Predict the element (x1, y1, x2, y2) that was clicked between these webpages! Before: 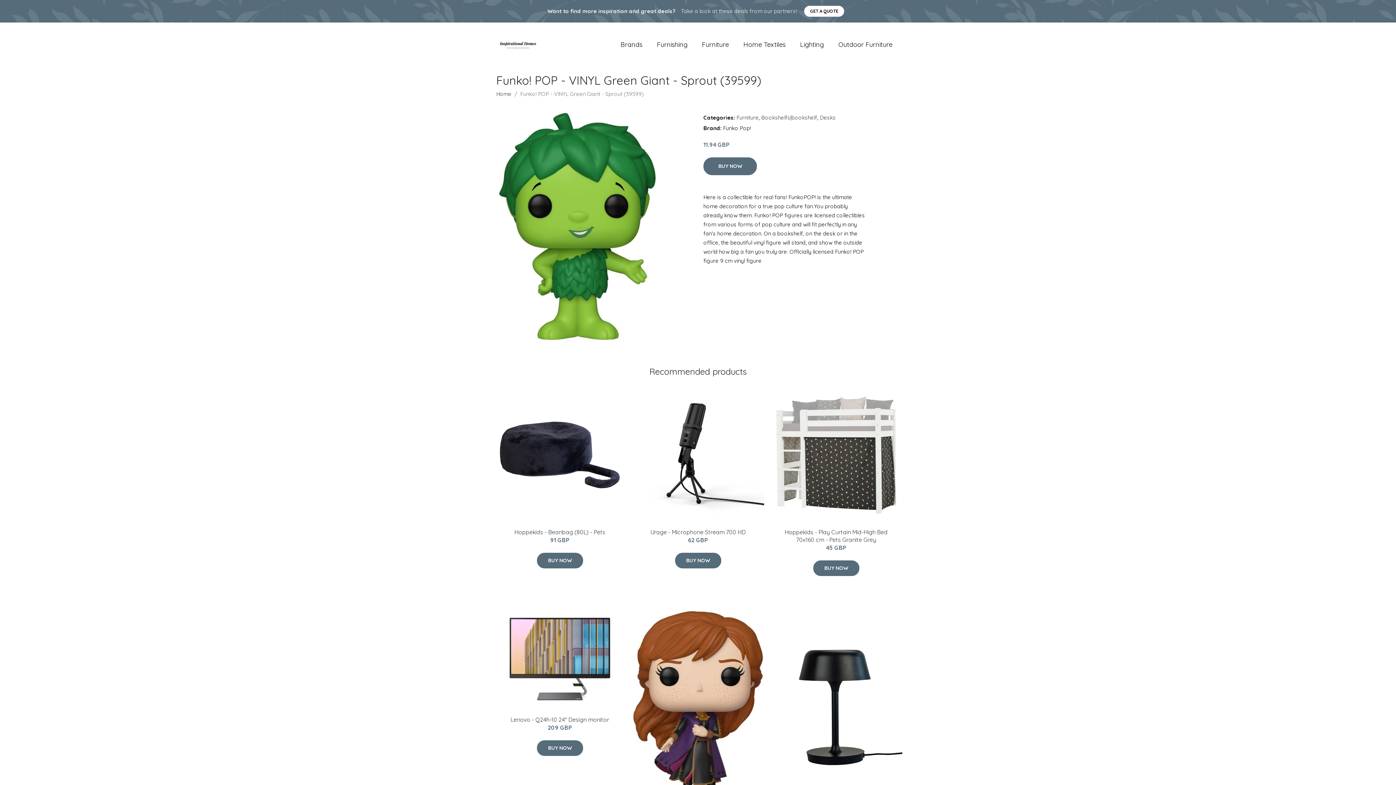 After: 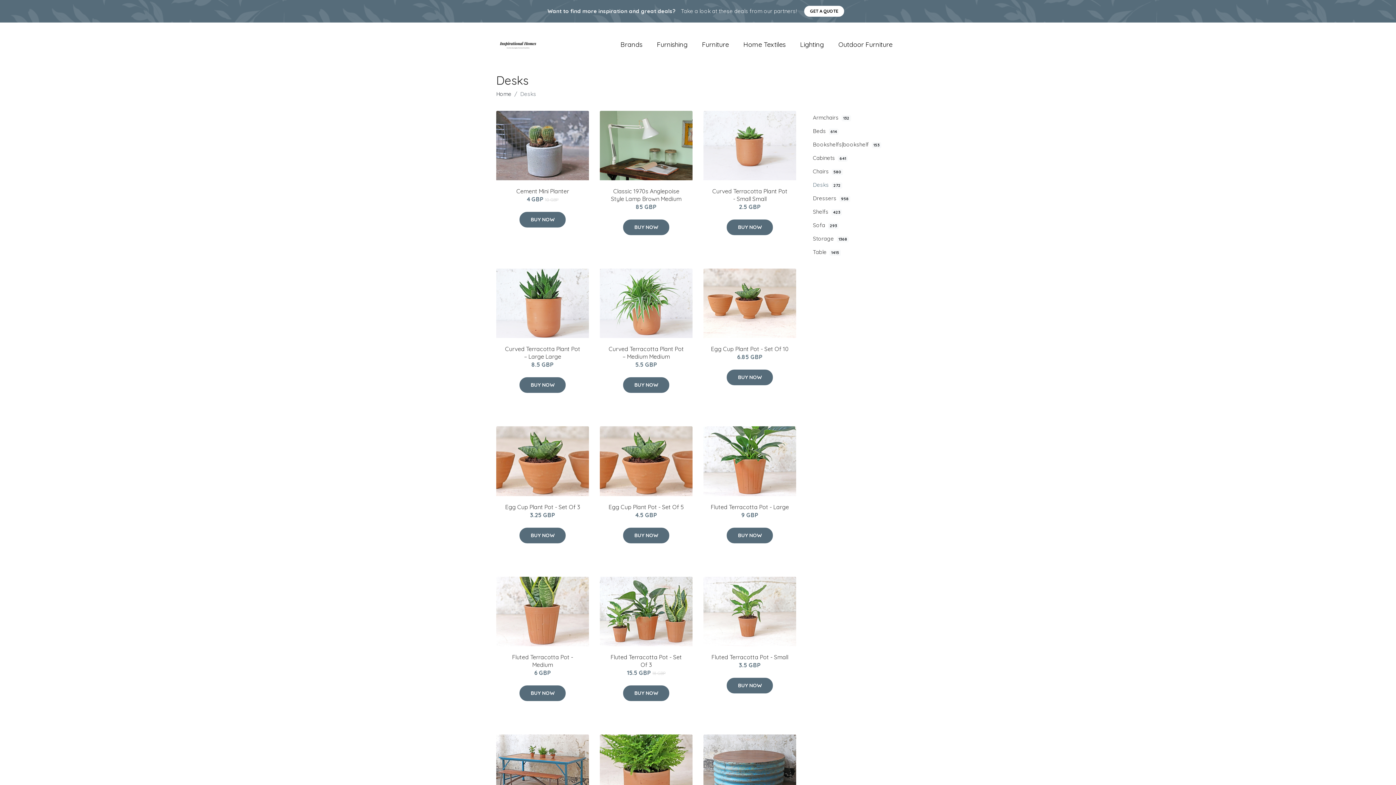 Action: label: Desks bbox: (820, 114, 836, 121)